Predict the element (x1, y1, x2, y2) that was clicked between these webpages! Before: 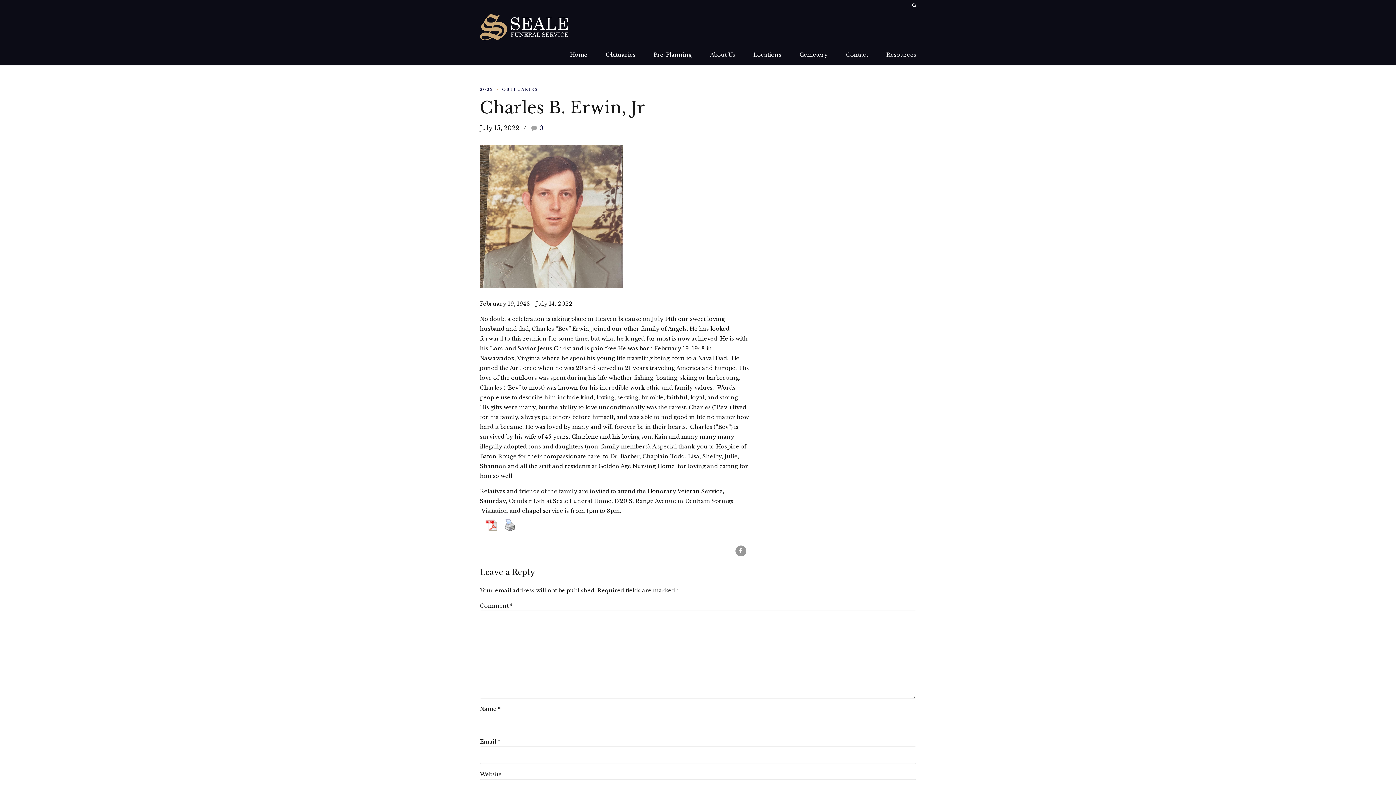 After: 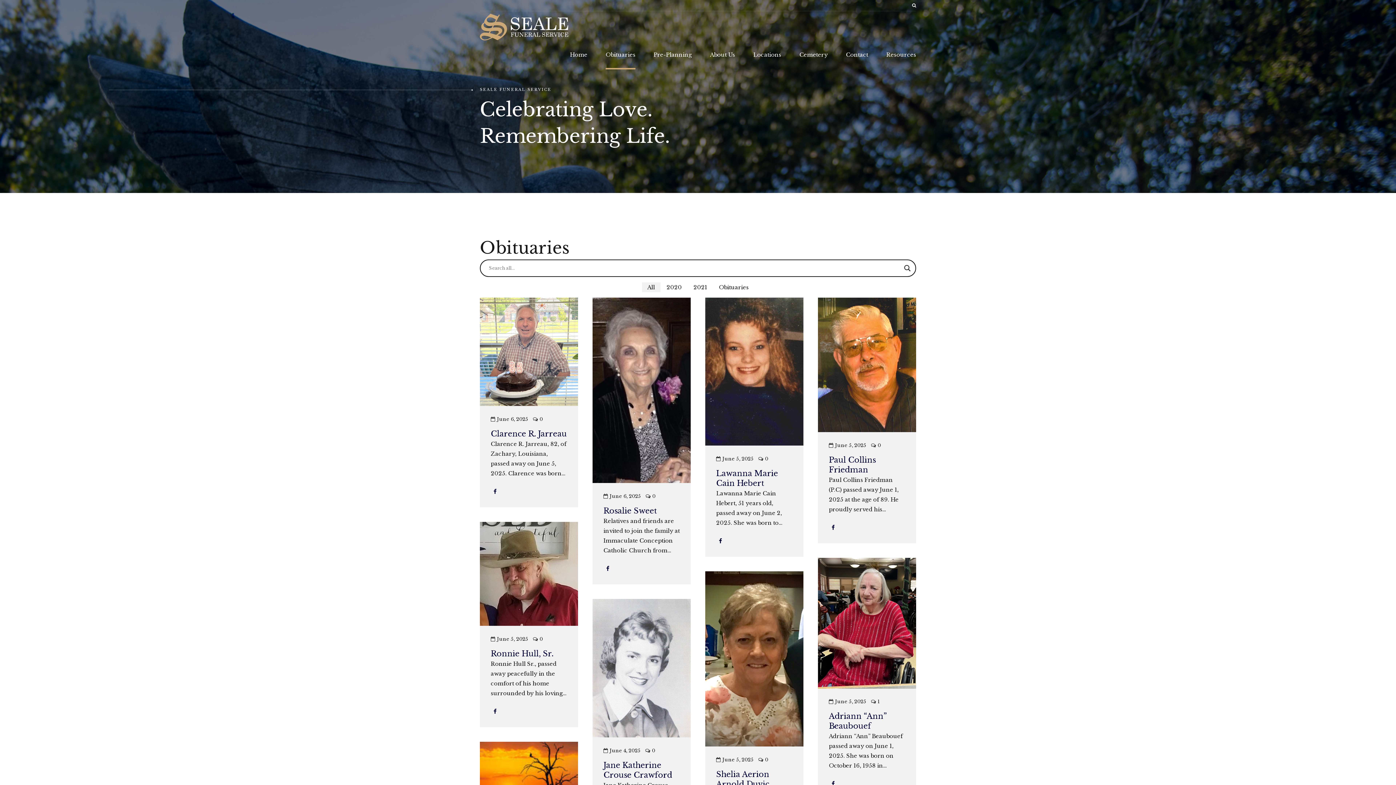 Action: bbox: (605, 40, 635, 69) label: Obituaries